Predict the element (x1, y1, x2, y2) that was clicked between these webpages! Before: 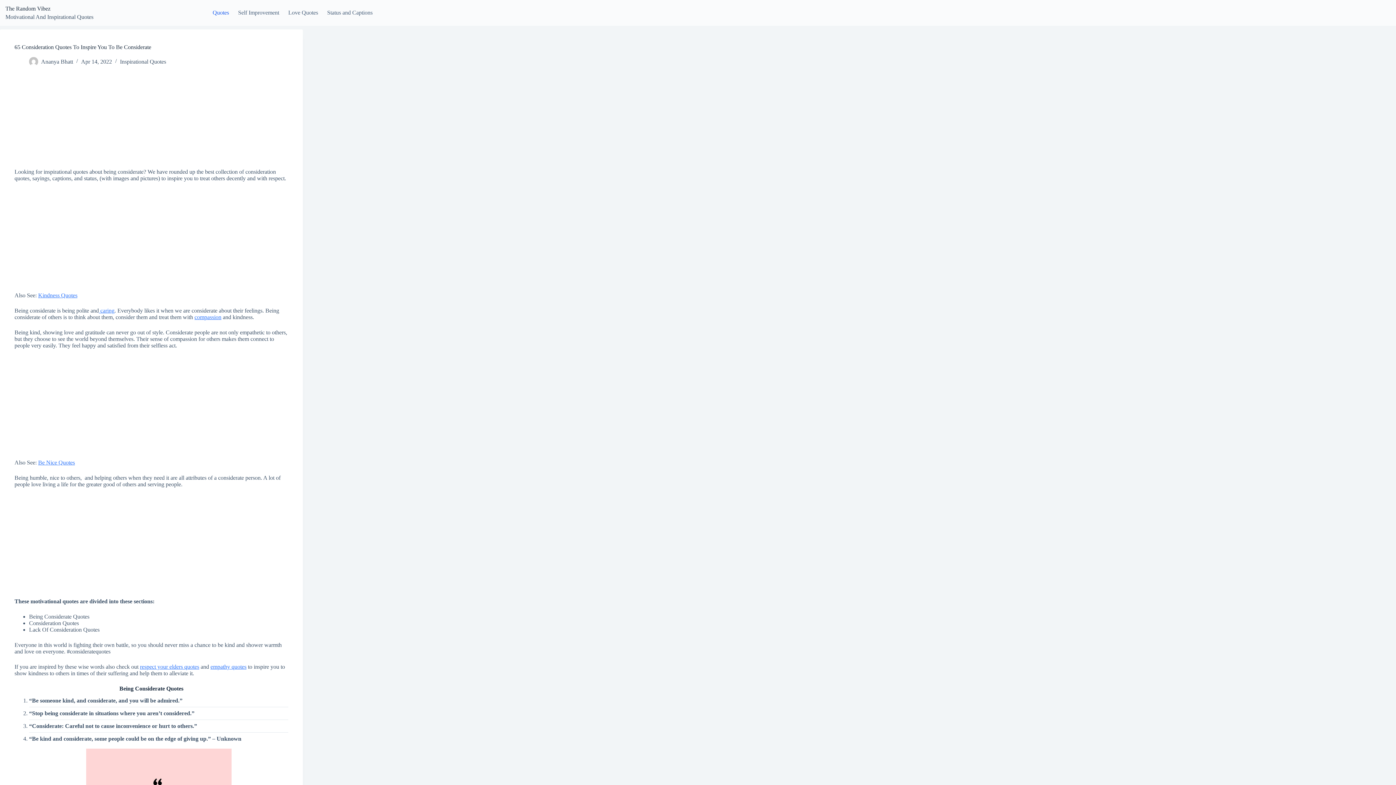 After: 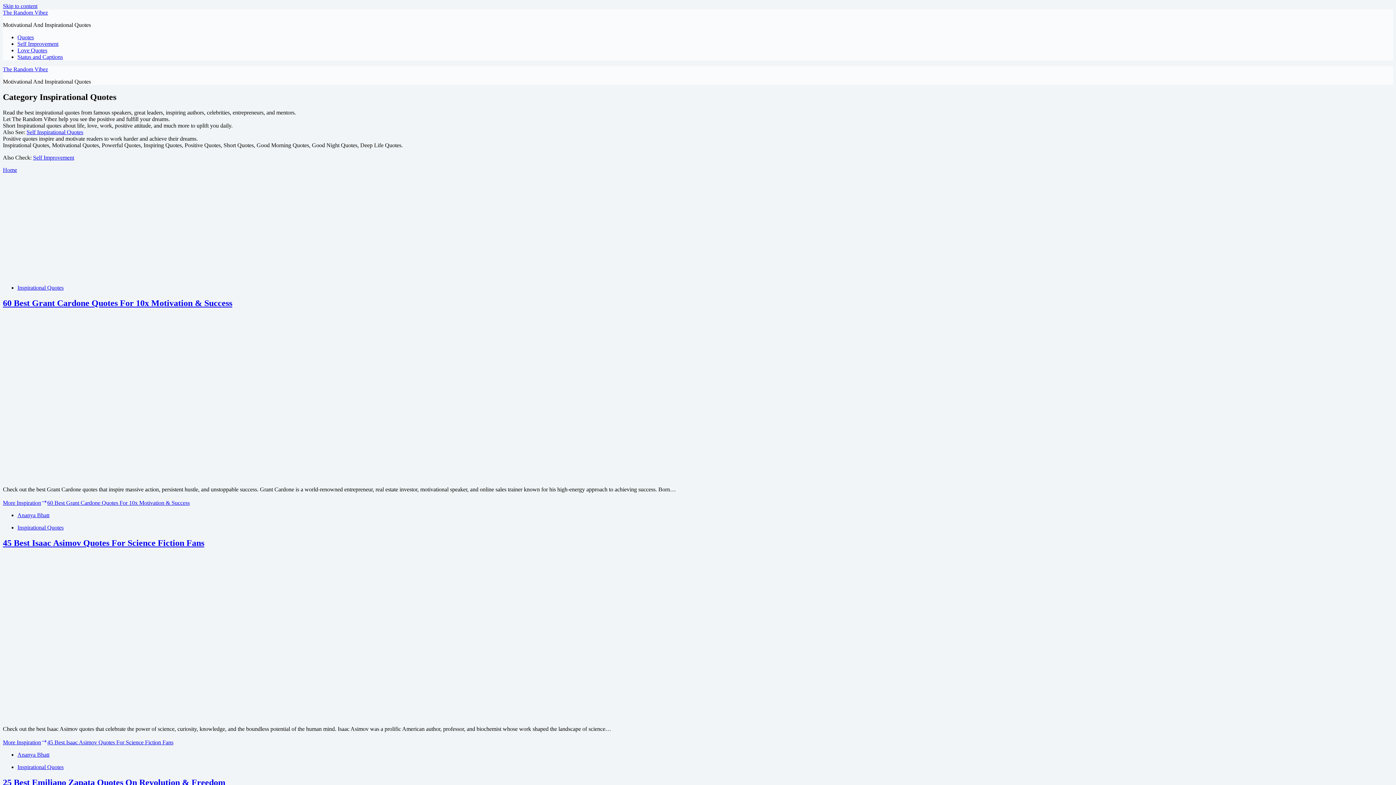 Action: bbox: (120, 58, 166, 64) label: Inspirational Quotes